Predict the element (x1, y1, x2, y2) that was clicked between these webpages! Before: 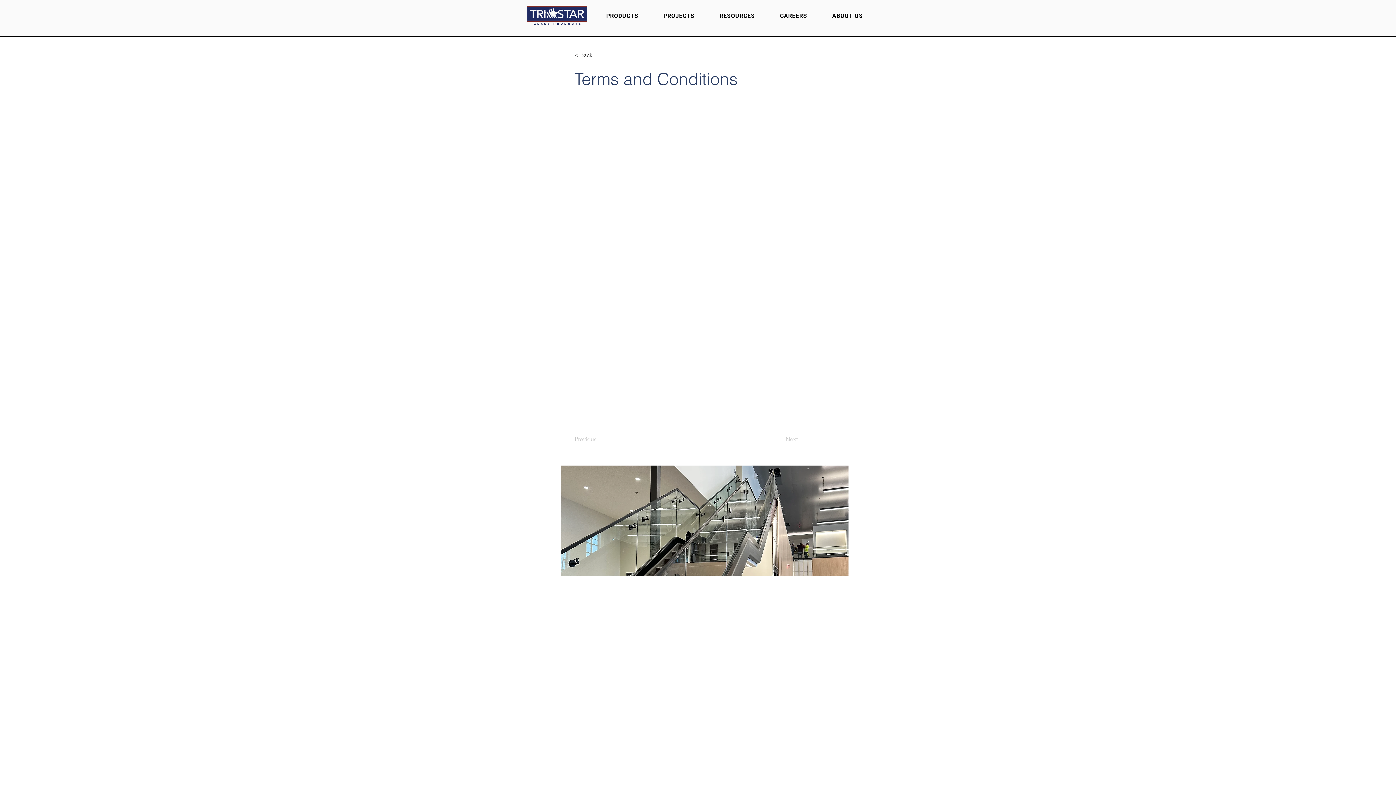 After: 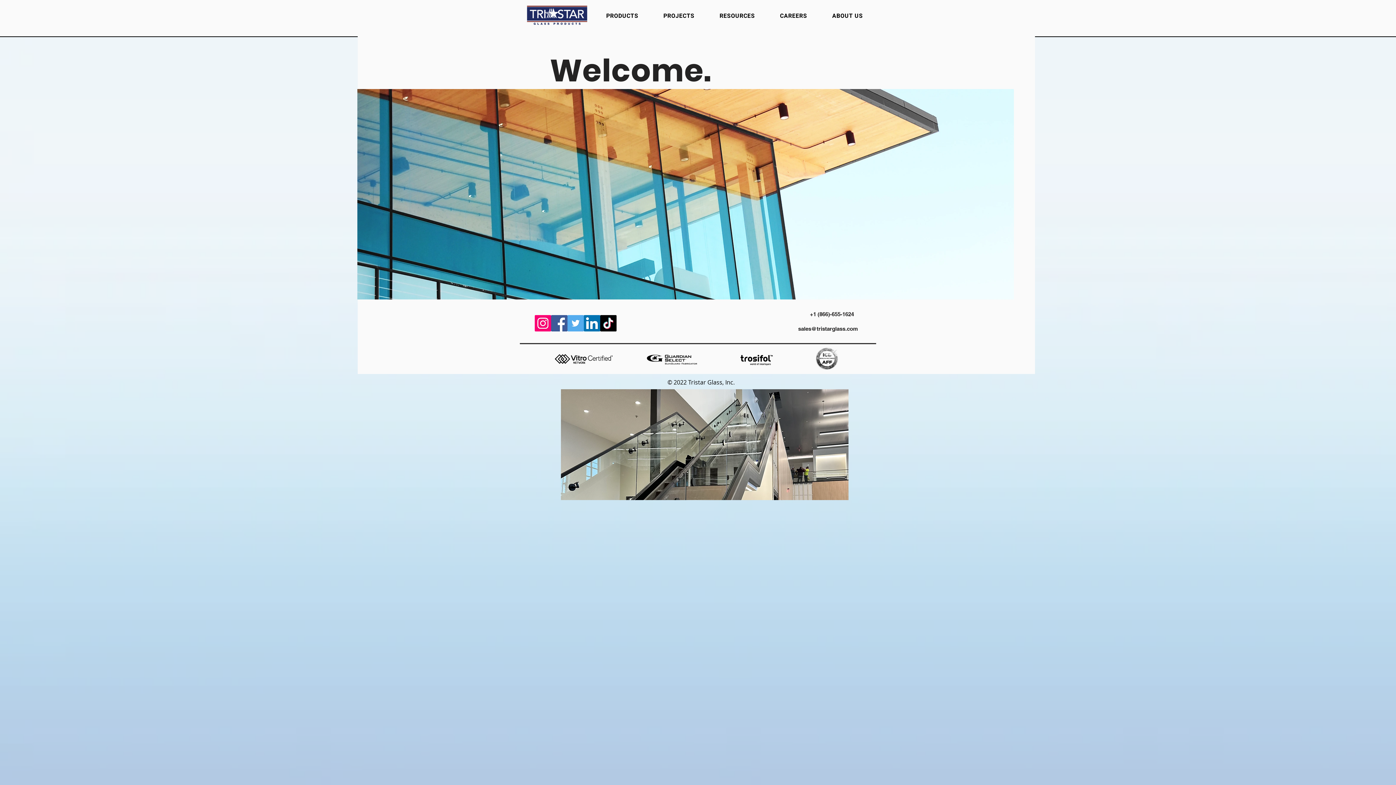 Action: bbox: (525, 4, 589, 25)